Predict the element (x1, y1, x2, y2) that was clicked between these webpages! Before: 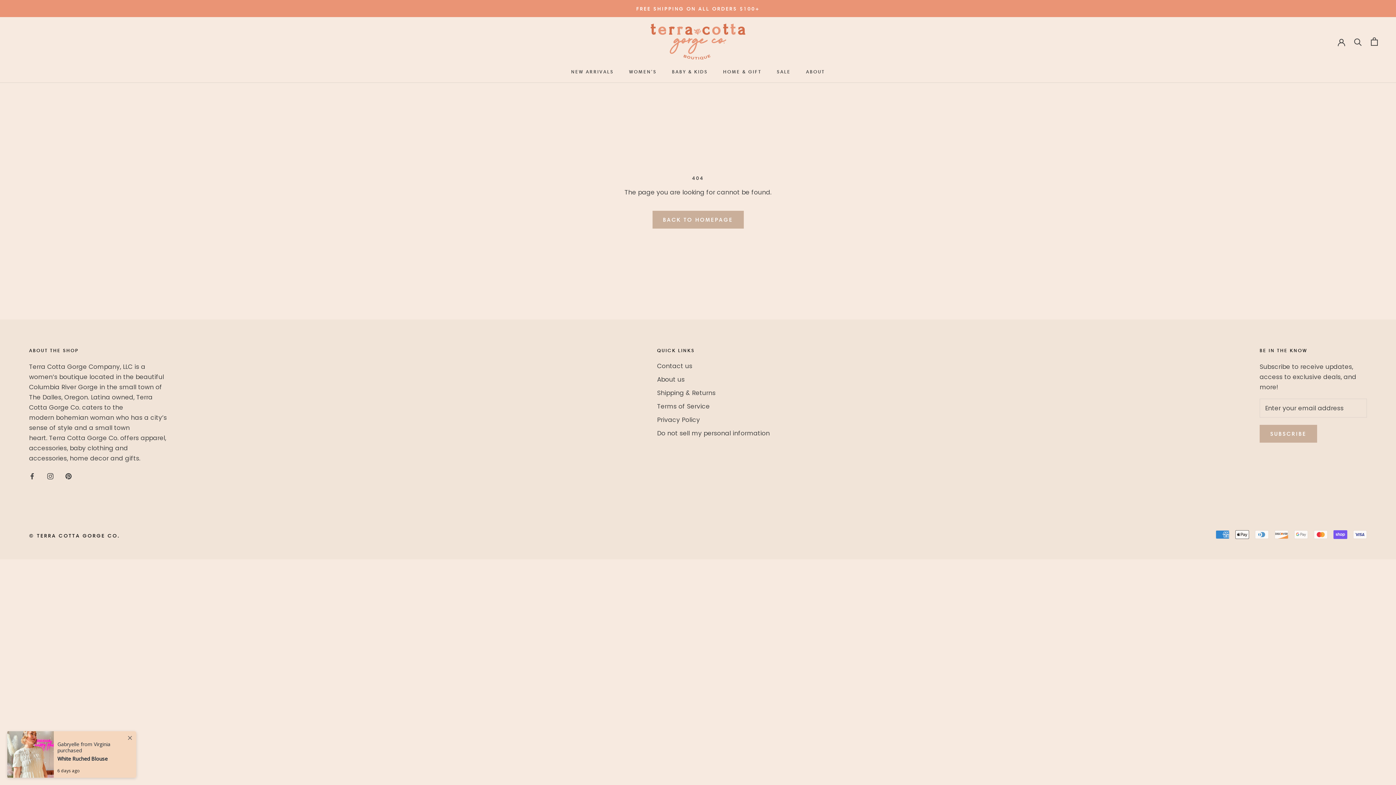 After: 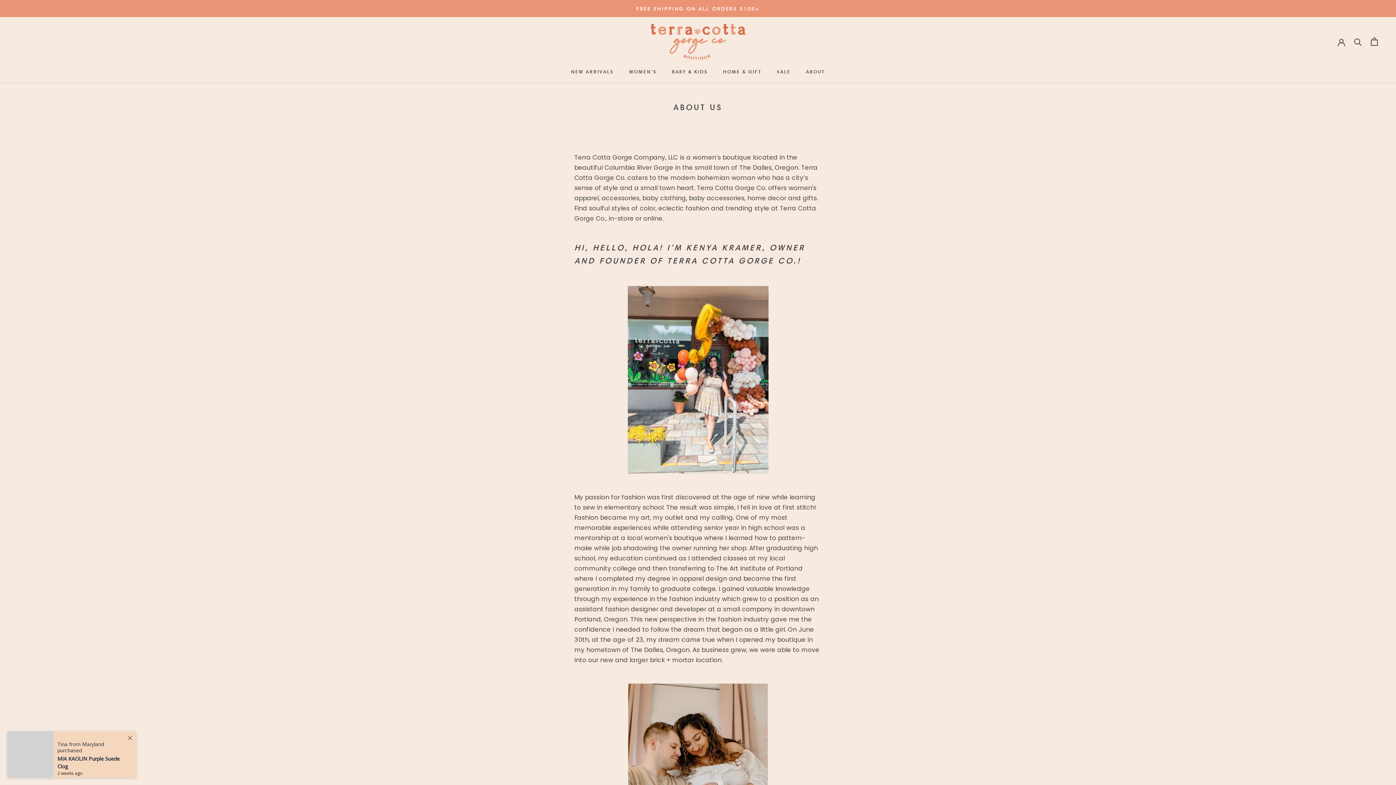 Action: label: About us bbox: (657, 375, 770, 384)